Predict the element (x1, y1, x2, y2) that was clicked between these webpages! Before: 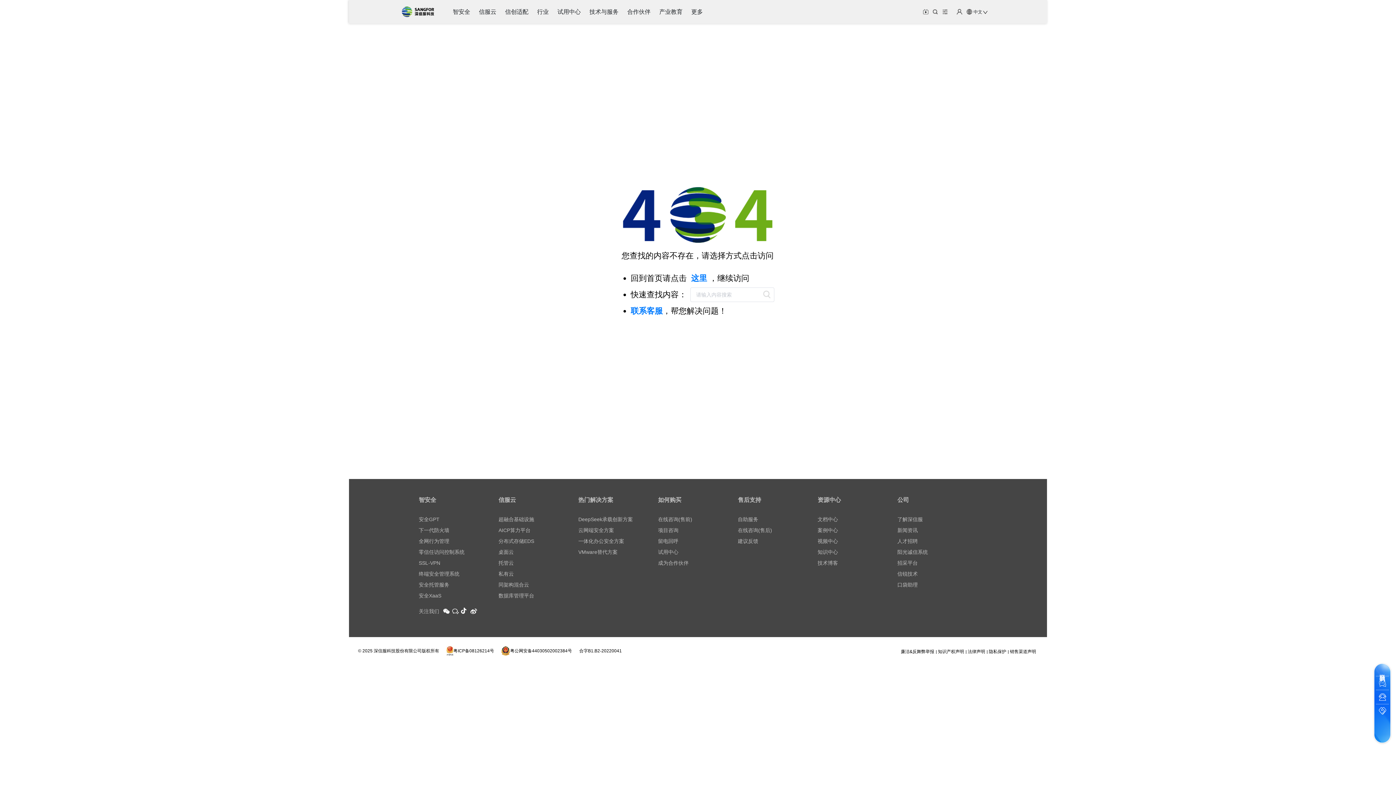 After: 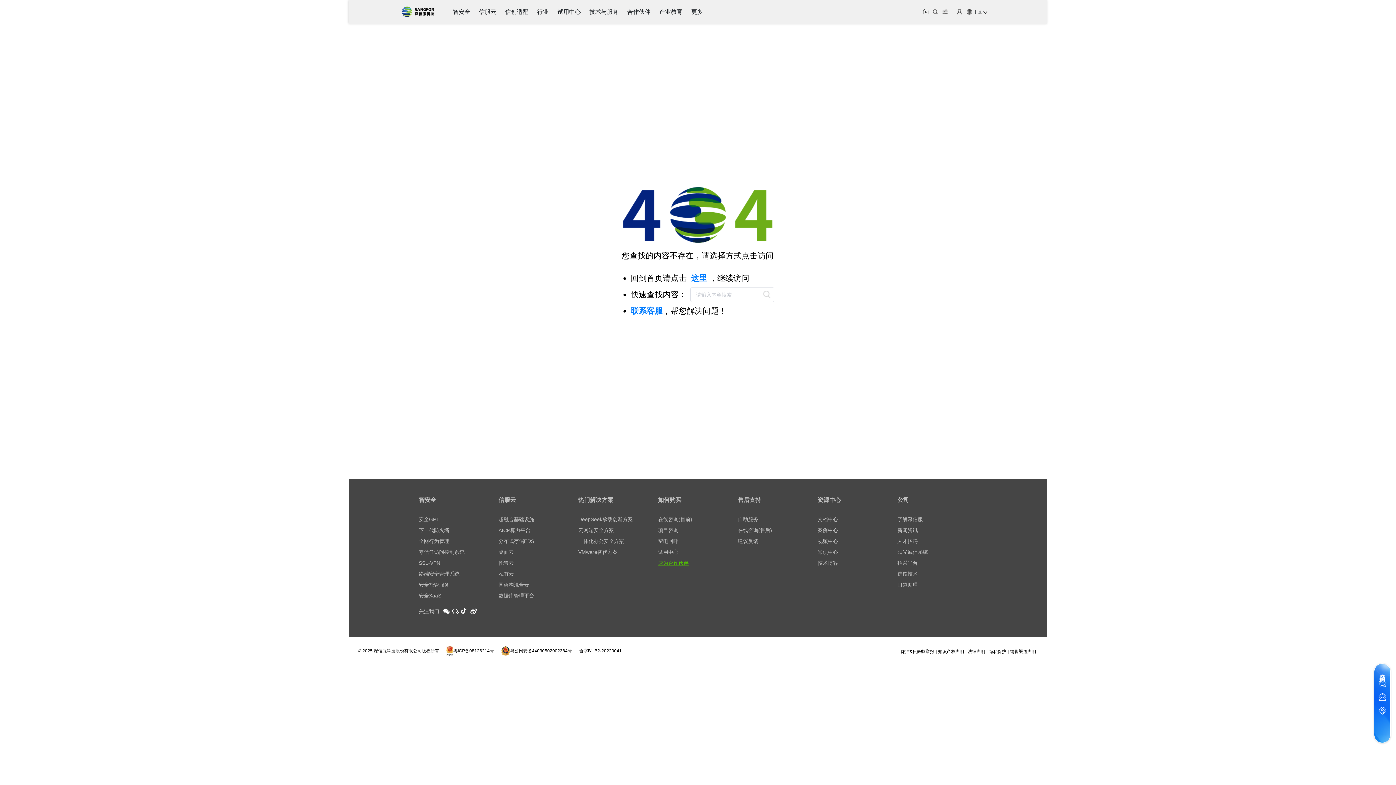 Action: label: 成为合作伙伴 bbox: (658, 560, 688, 566)